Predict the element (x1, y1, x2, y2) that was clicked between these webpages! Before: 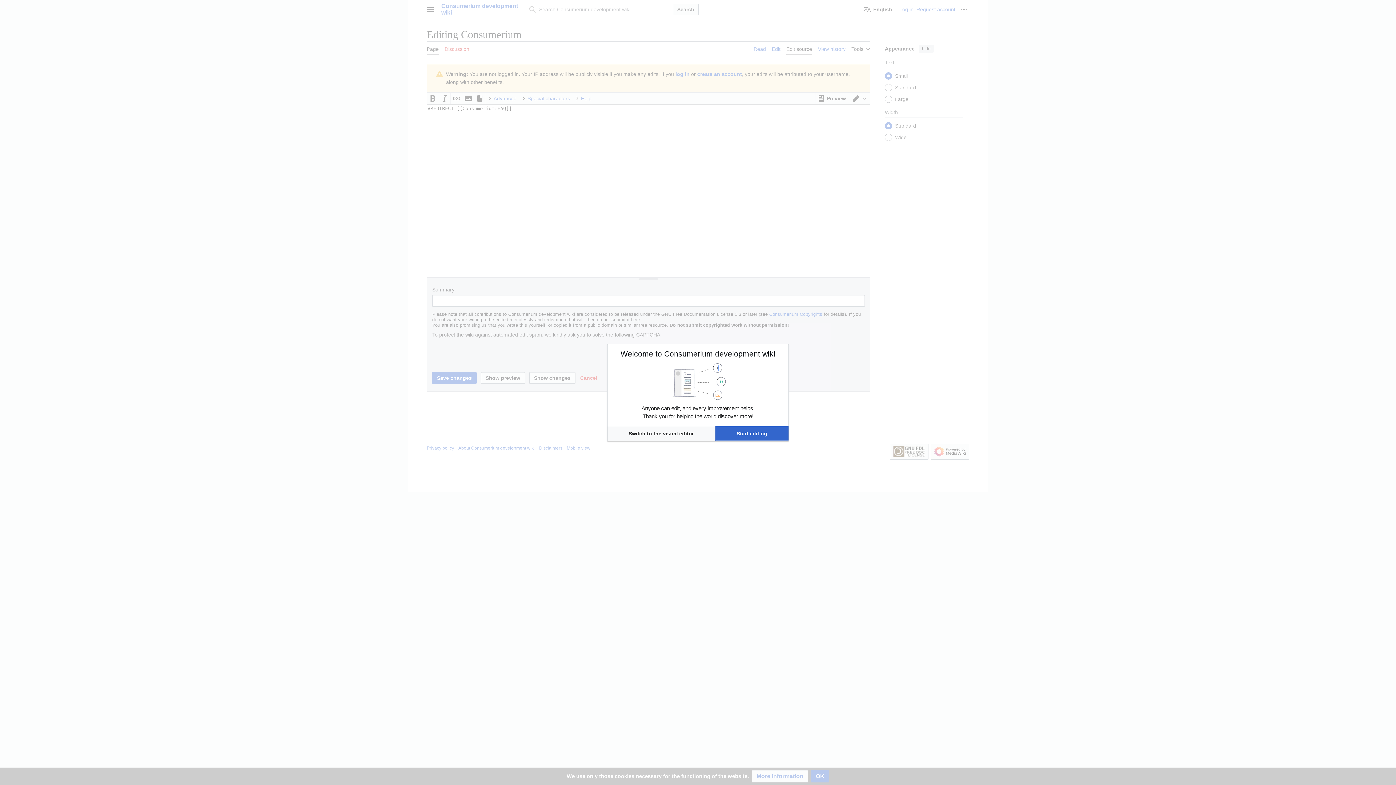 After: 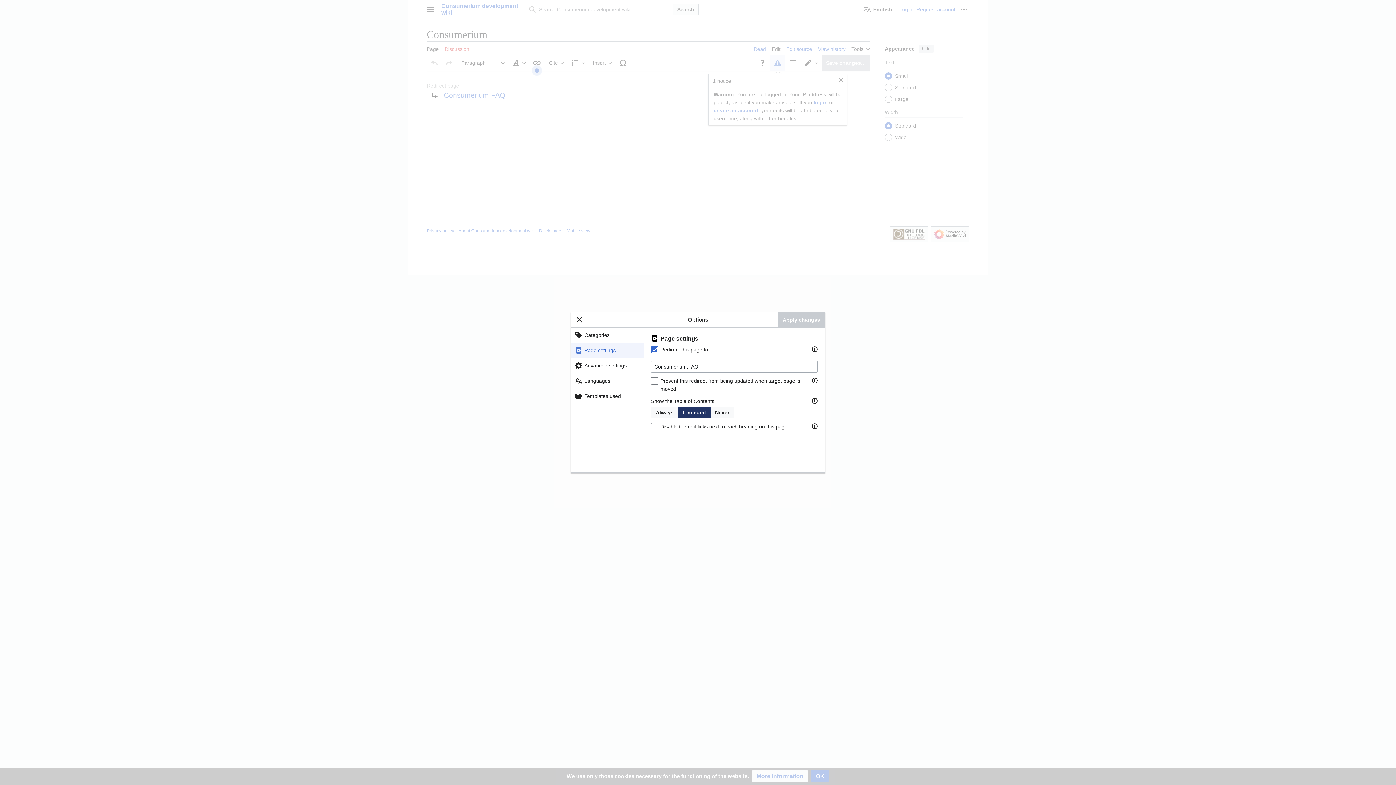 Action: bbox: (607, 426, 715, 440) label: Switch to the visual editor